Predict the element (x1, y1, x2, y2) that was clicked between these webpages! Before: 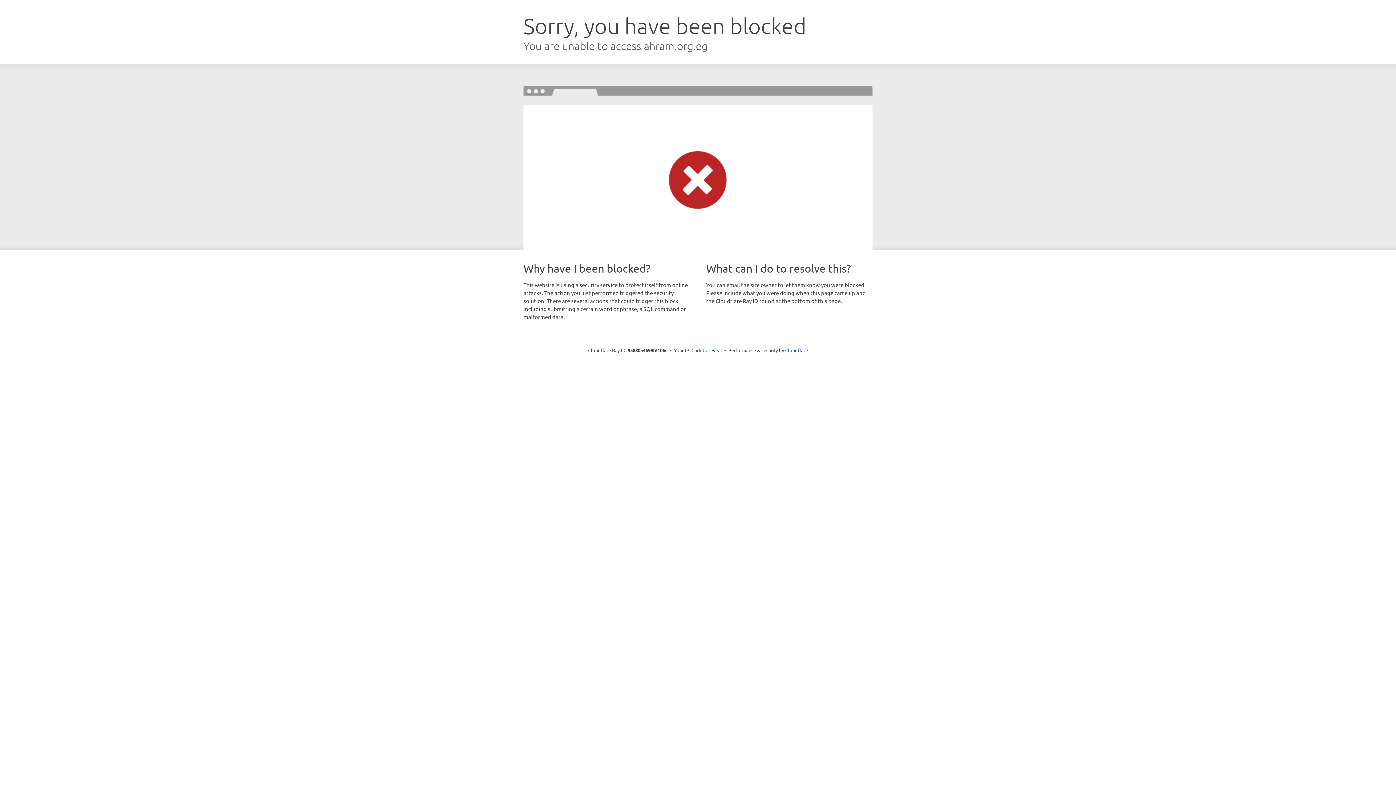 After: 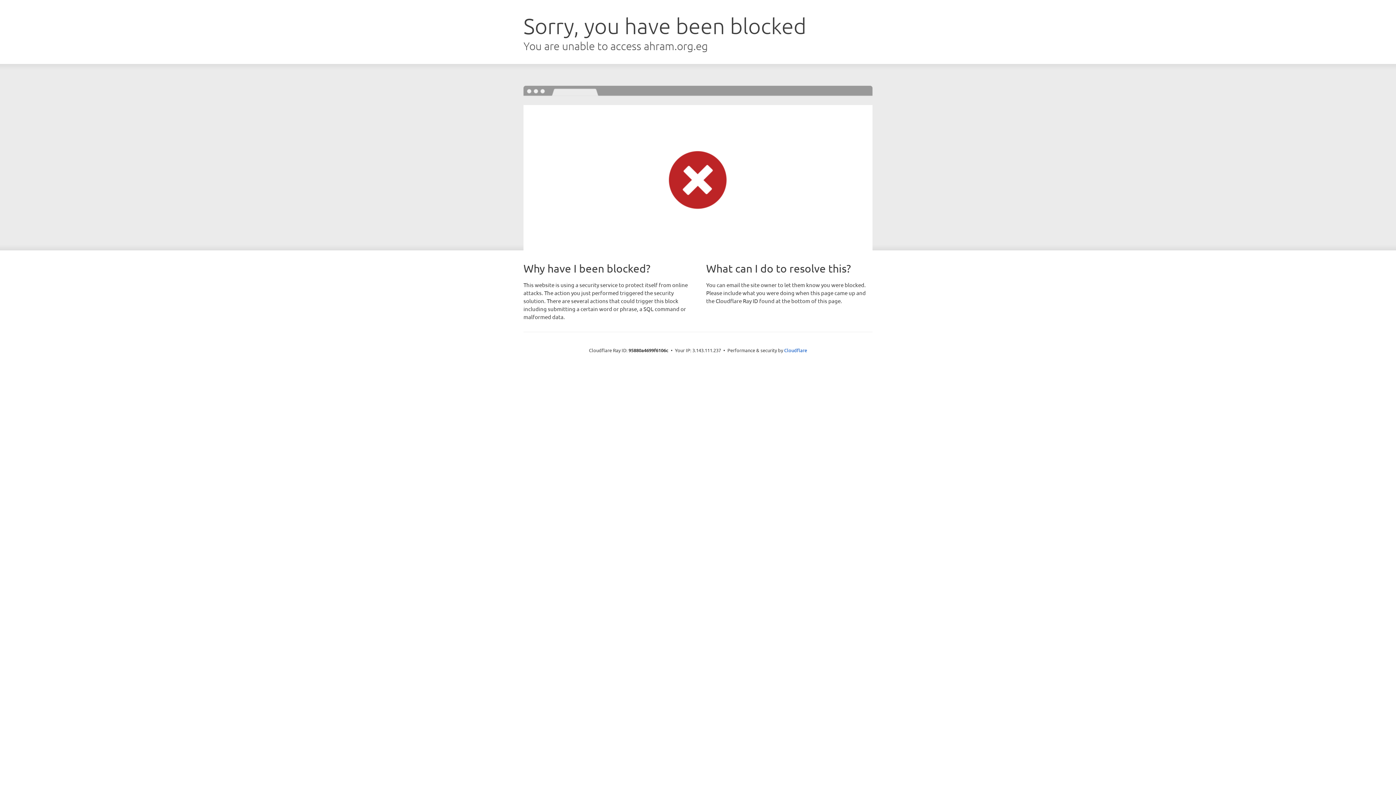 Action: label: Click to reveal bbox: (691, 346, 722, 353)